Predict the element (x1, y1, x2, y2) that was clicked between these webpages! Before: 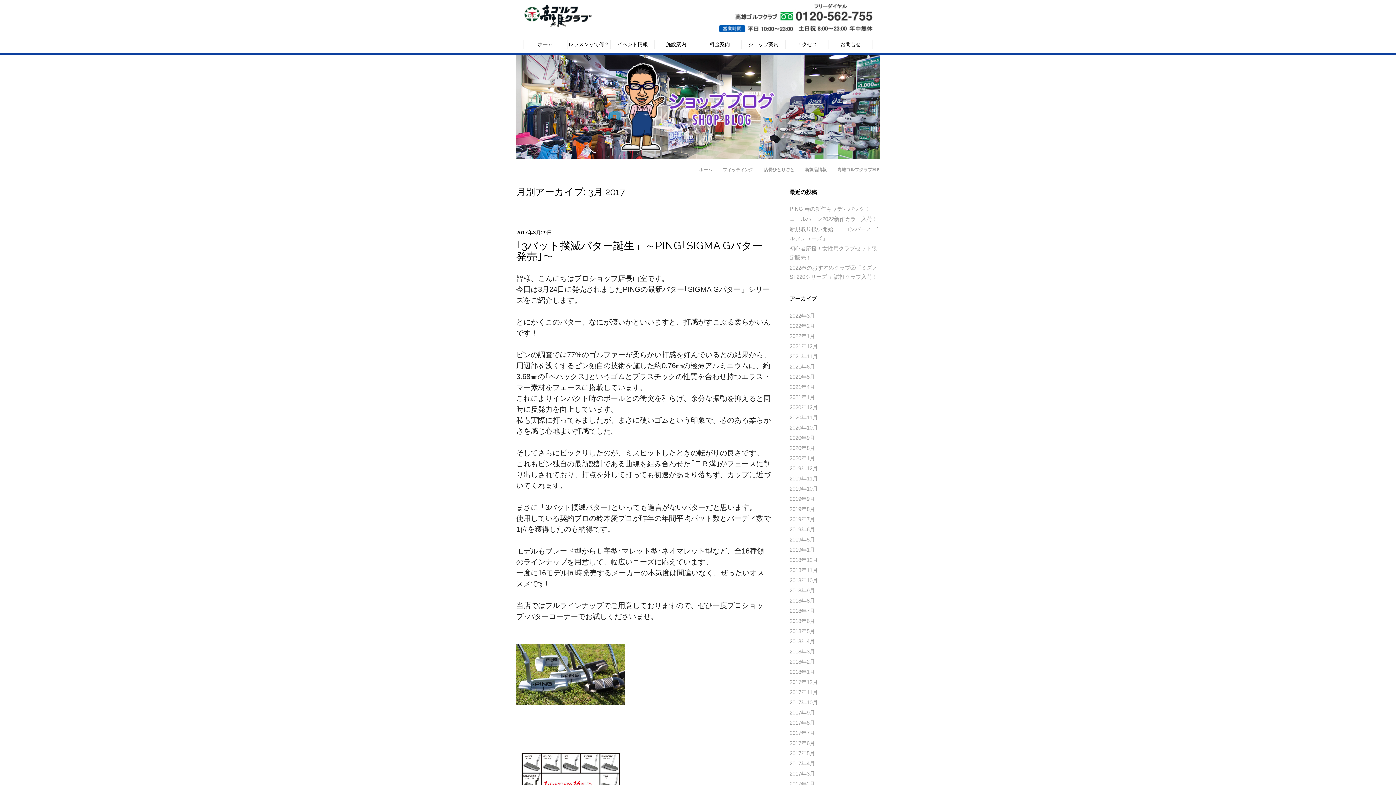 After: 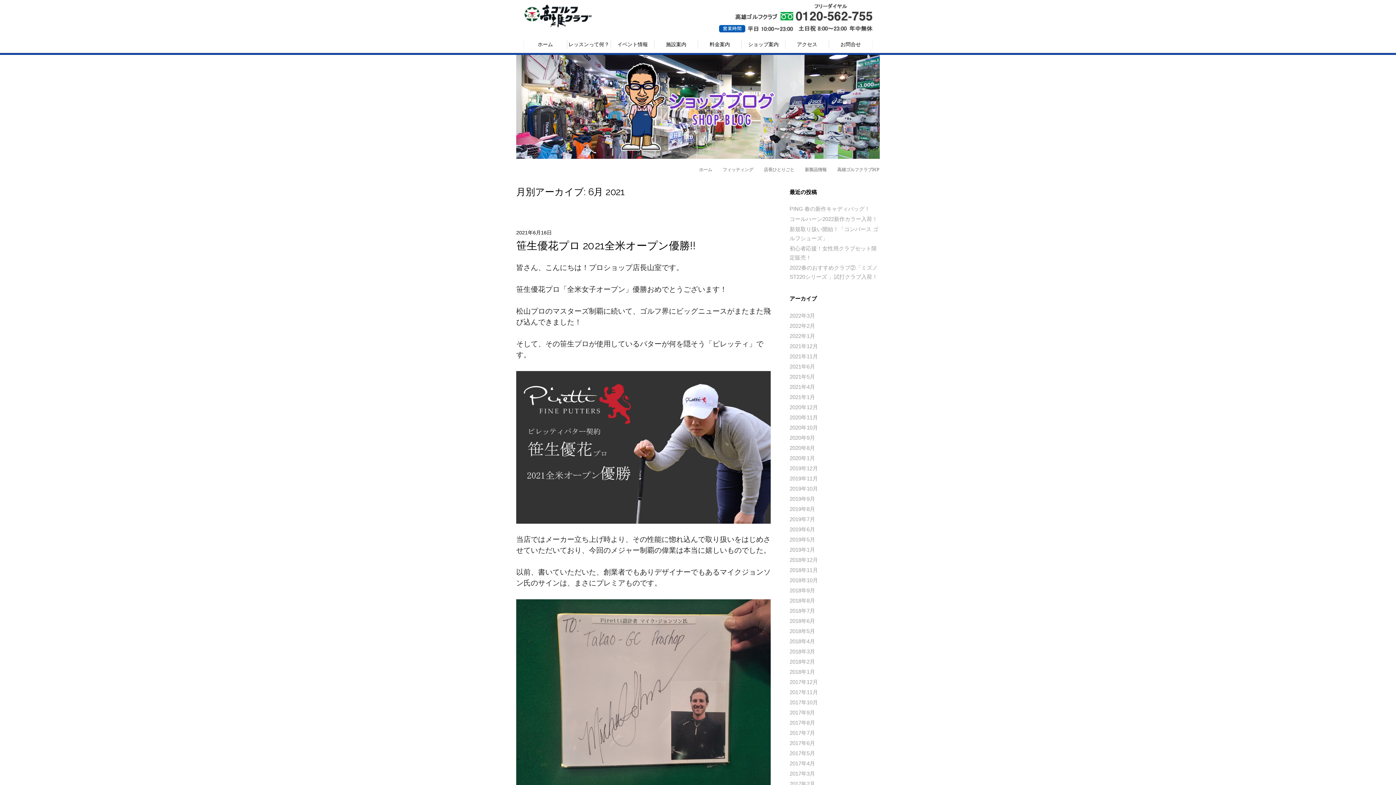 Action: bbox: (789, 363, 815, 369) label: 2021年6月